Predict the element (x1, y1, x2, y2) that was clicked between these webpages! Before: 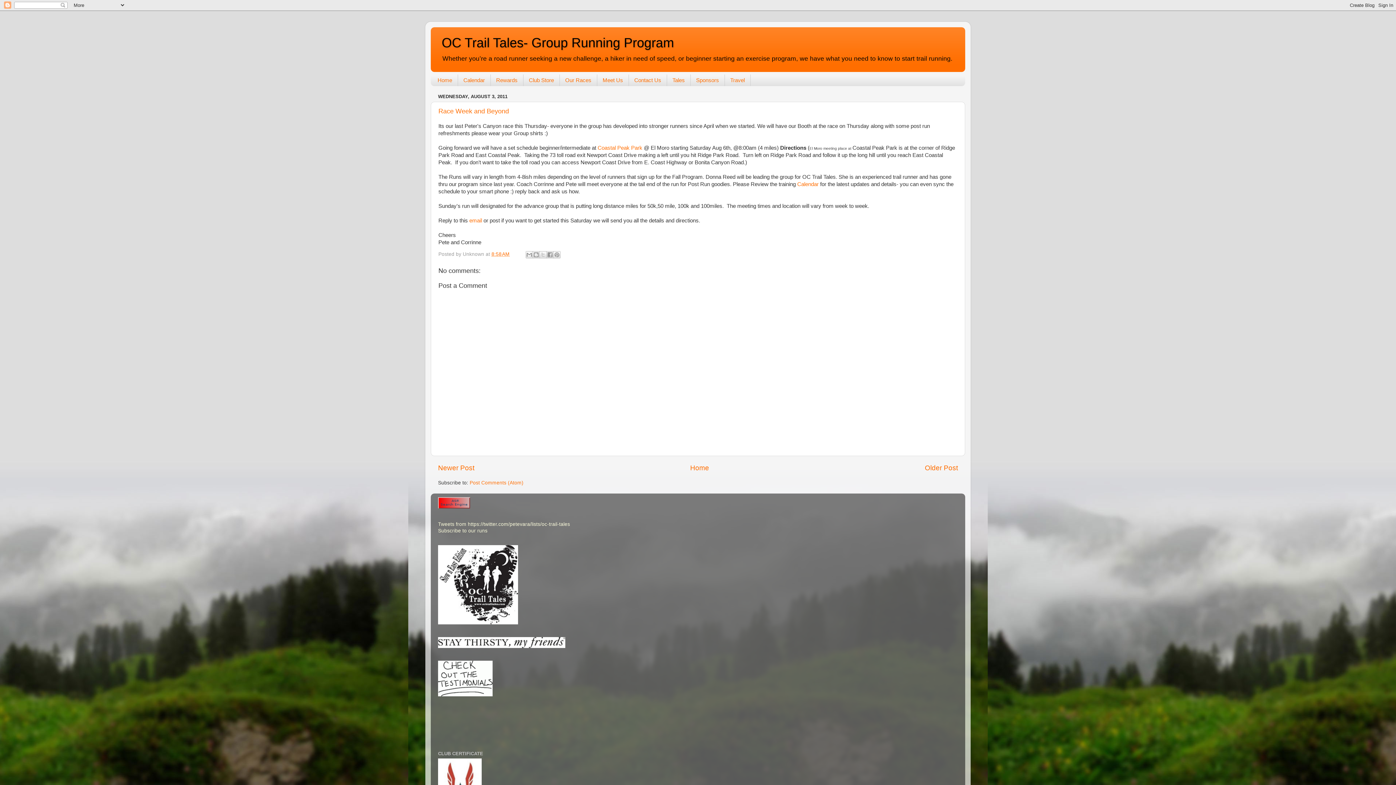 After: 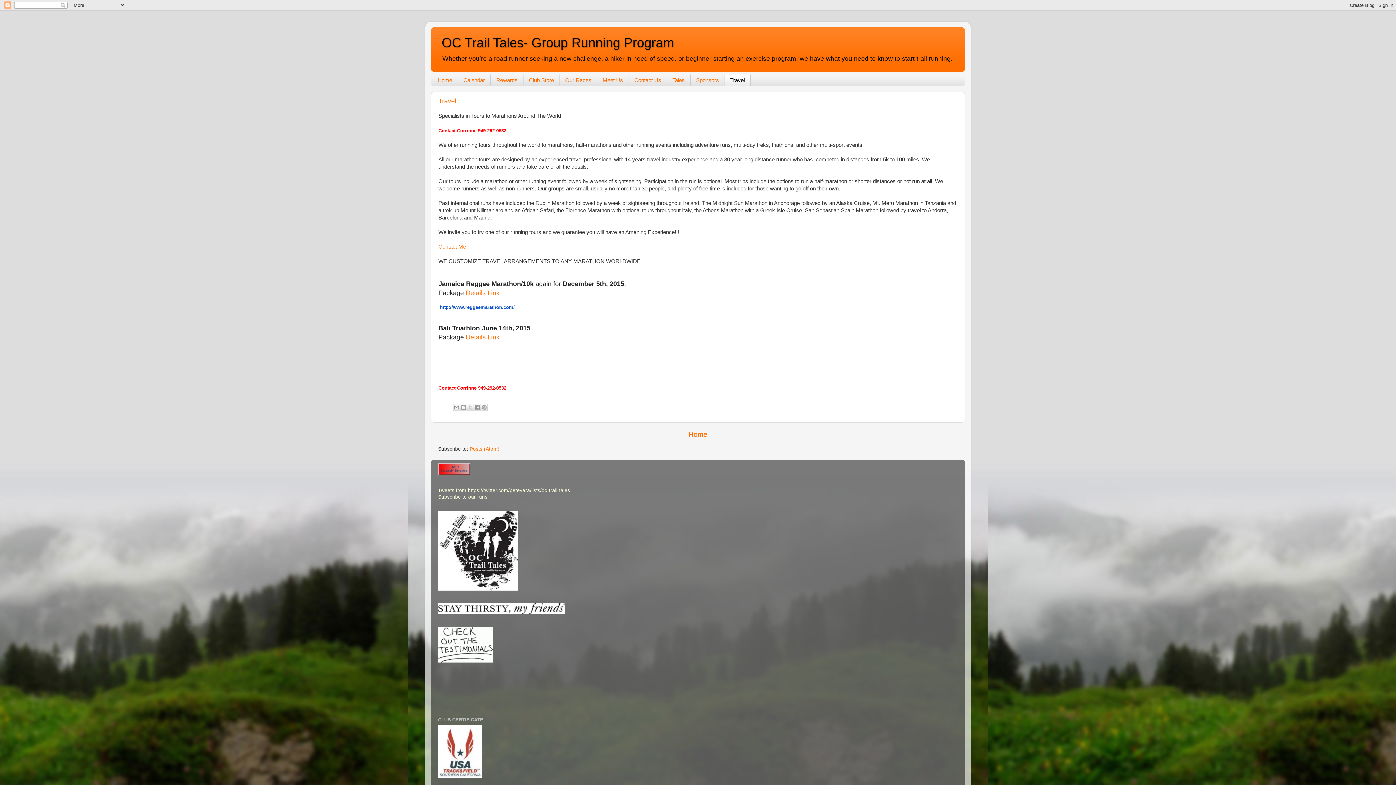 Action: label: Travel bbox: (725, 74, 750, 86)